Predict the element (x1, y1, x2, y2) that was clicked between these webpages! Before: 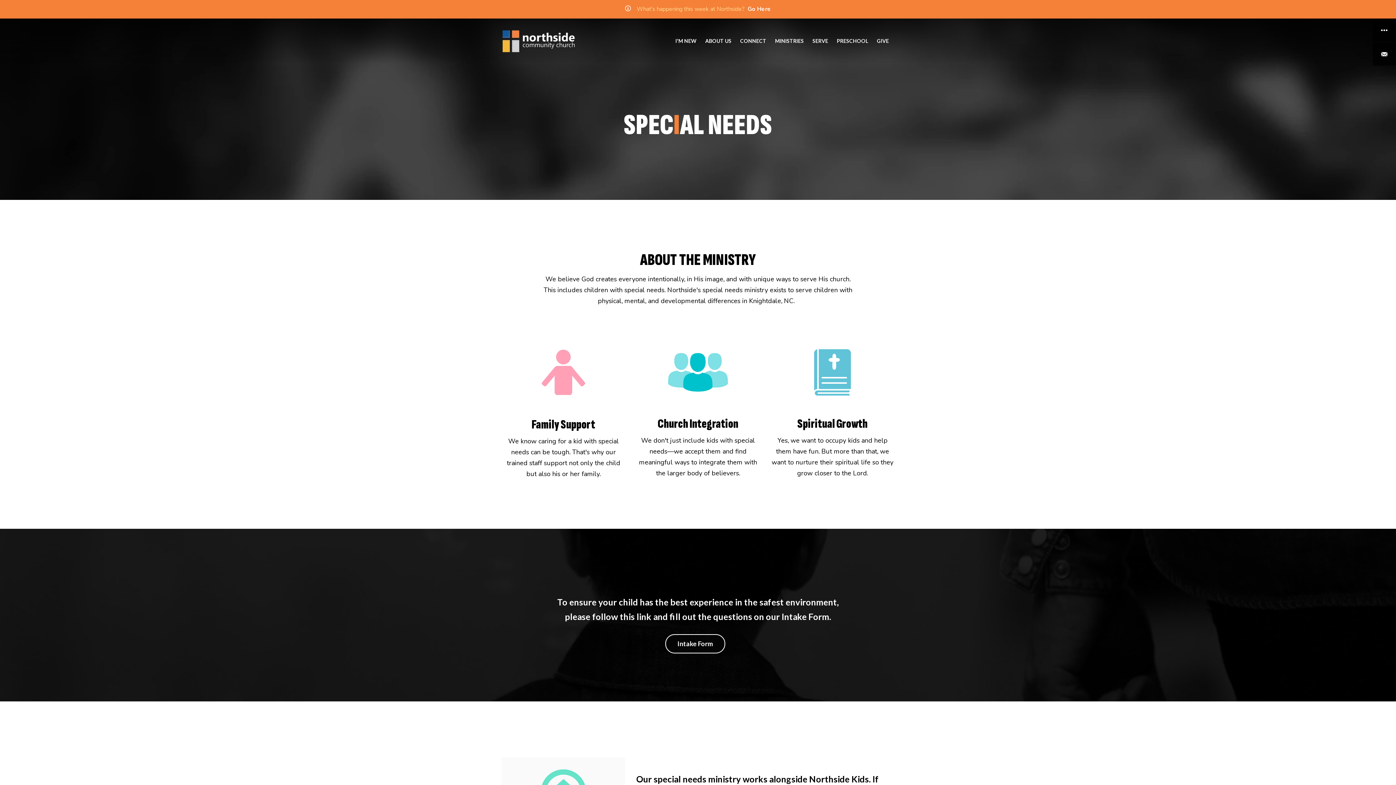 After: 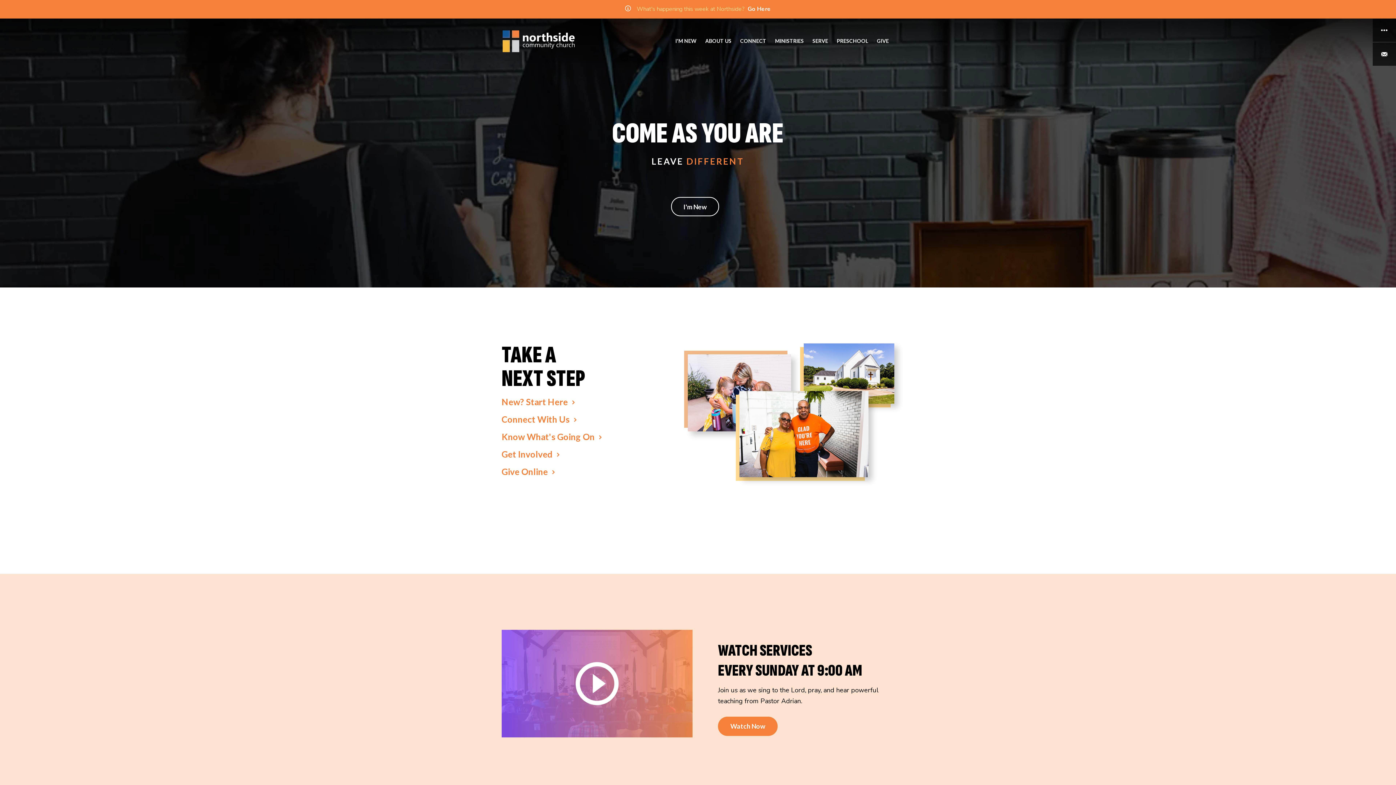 Action: bbox: (501, 24, 597, 53)